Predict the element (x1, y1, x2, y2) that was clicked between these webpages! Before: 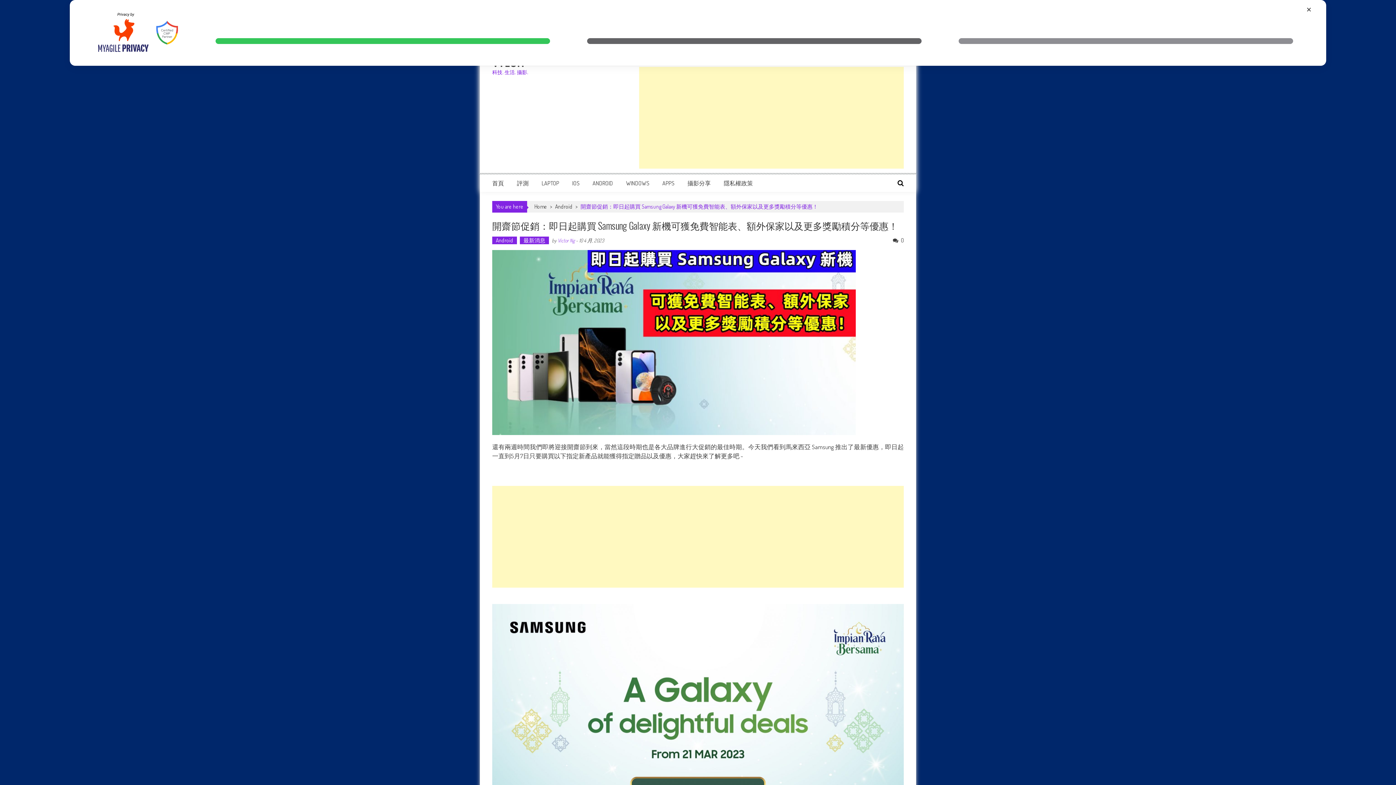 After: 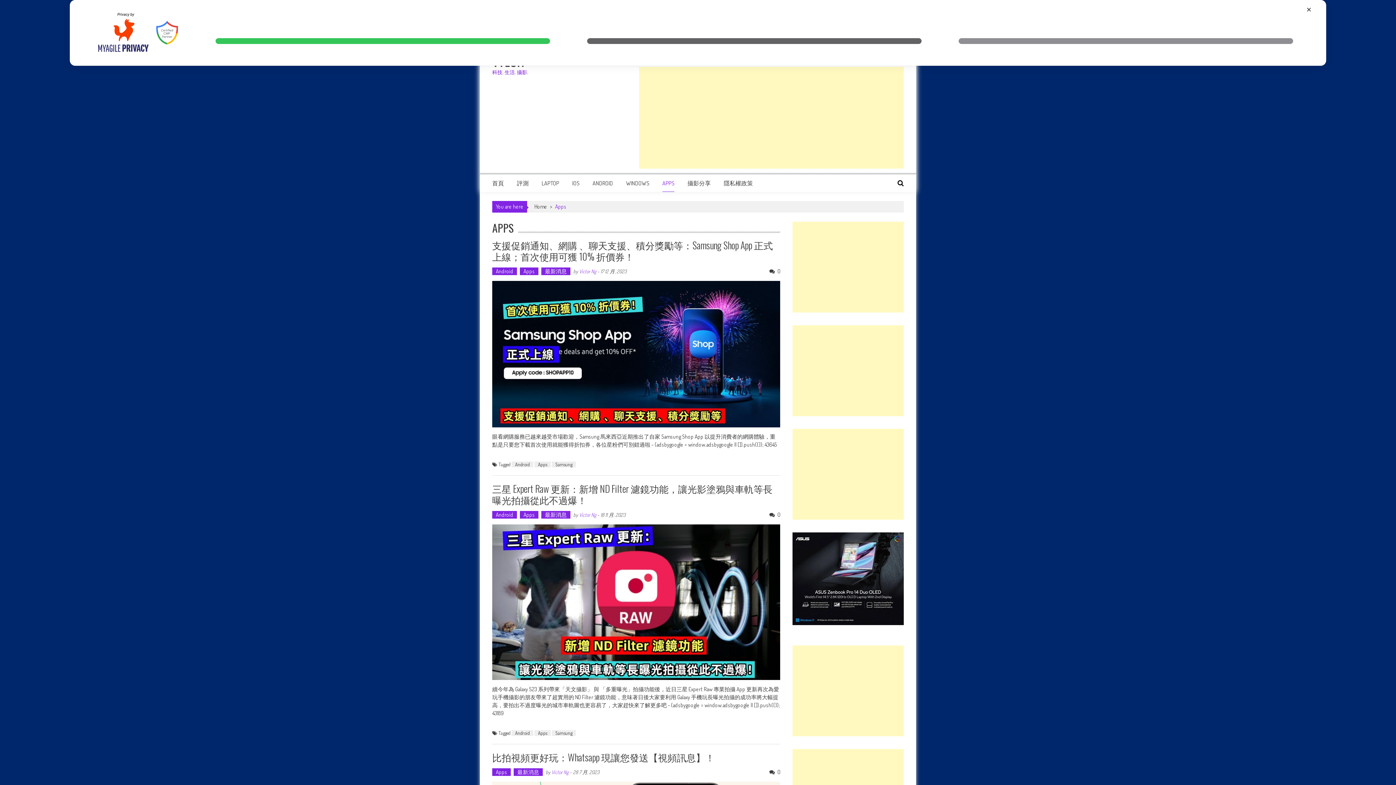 Action: label: APPS bbox: (662, 179, 674, 186)